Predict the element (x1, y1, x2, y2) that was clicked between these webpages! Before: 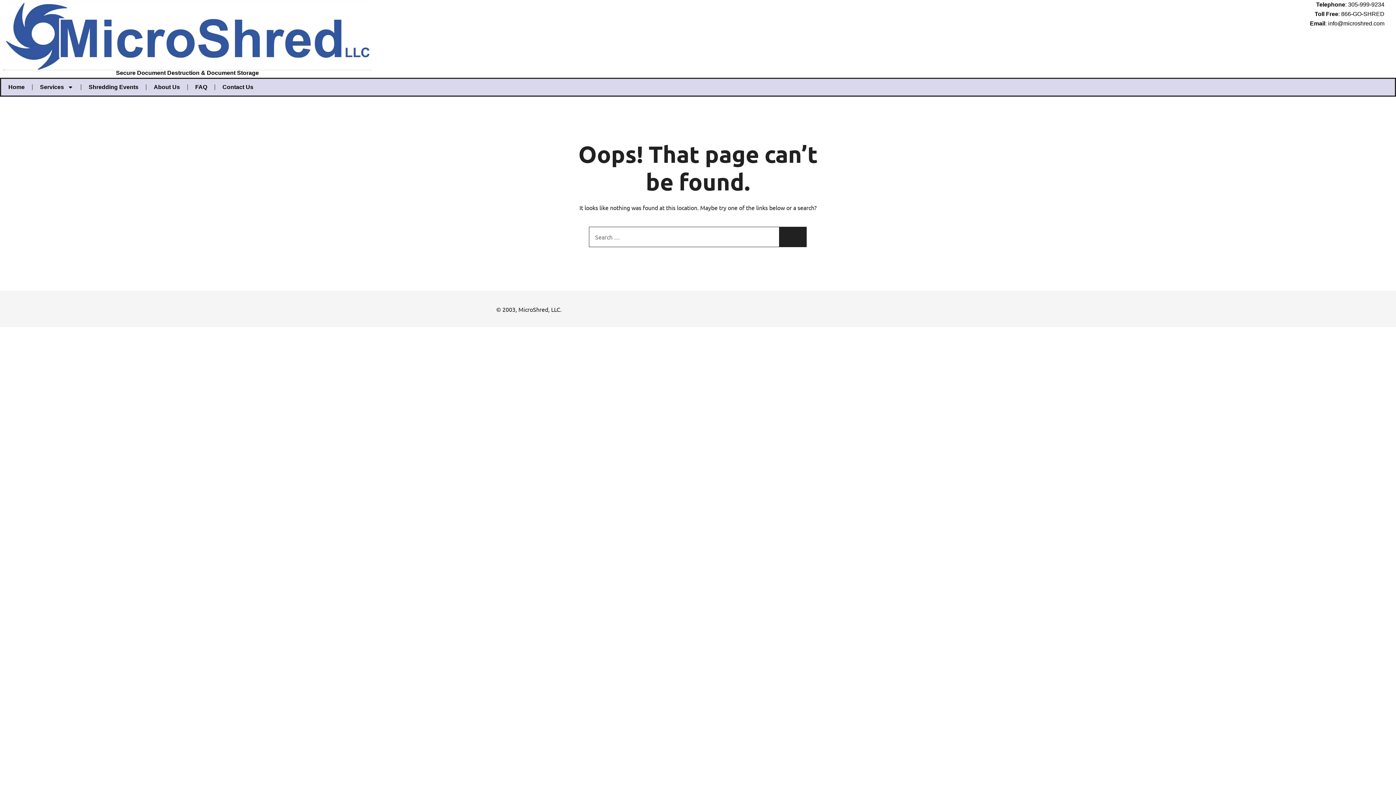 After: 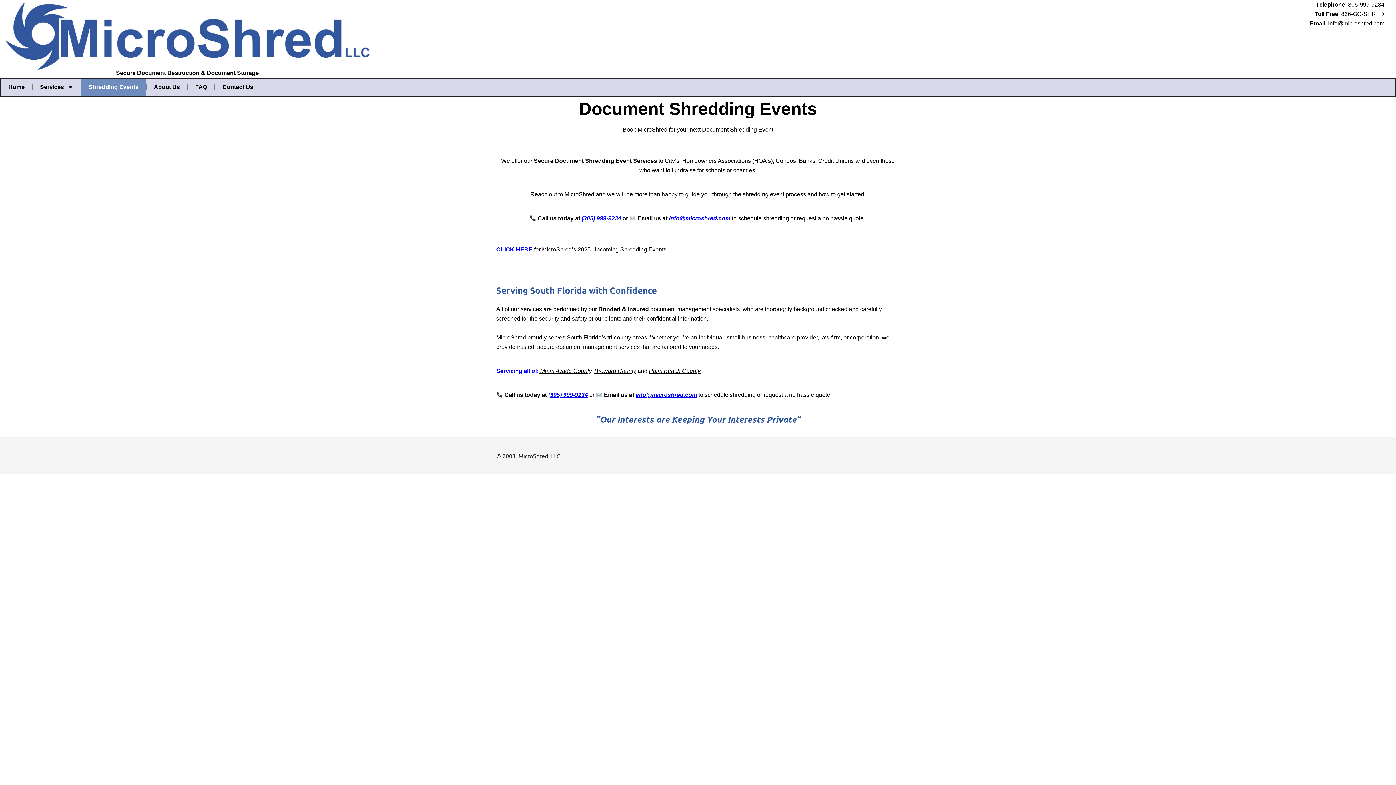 Action: bbox: (81, 79, 145, 95) label: Shredding Events